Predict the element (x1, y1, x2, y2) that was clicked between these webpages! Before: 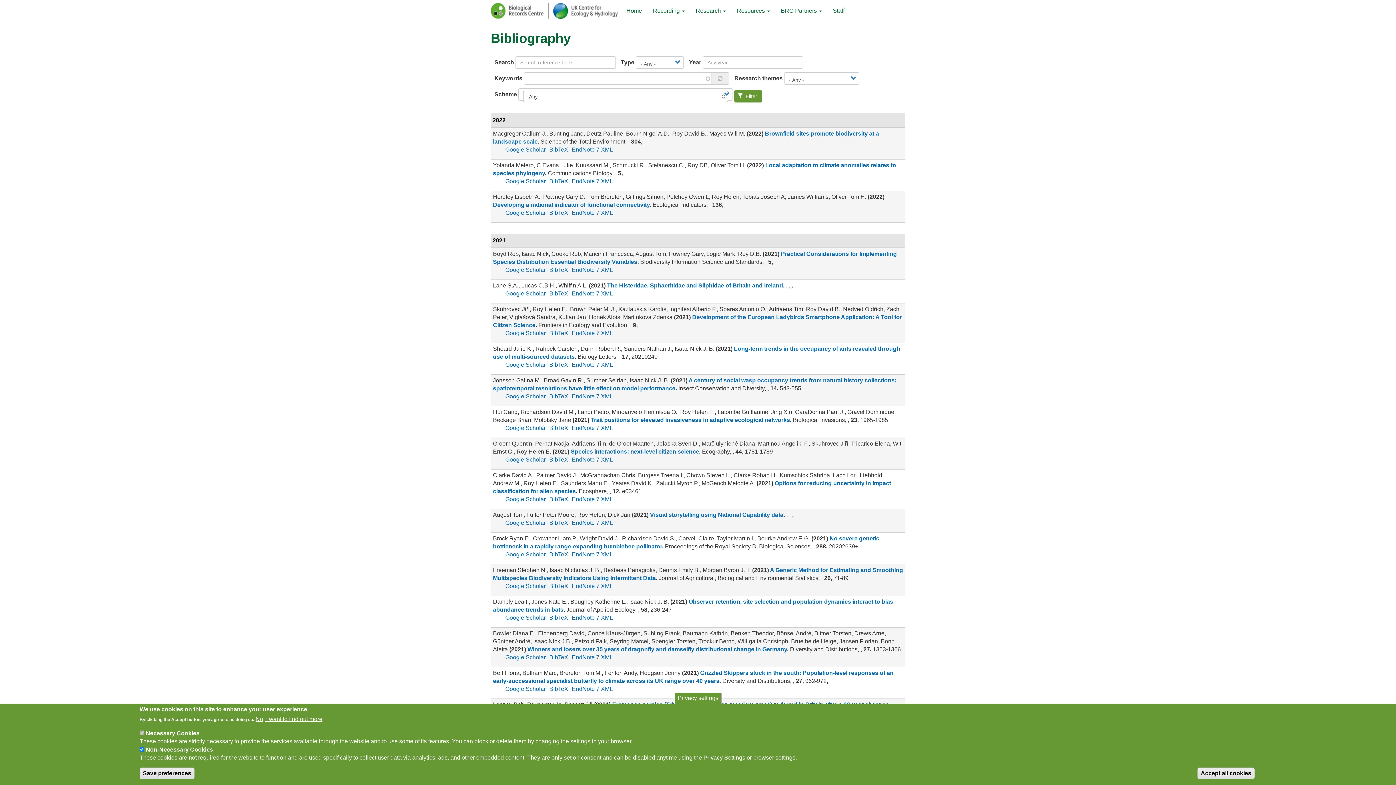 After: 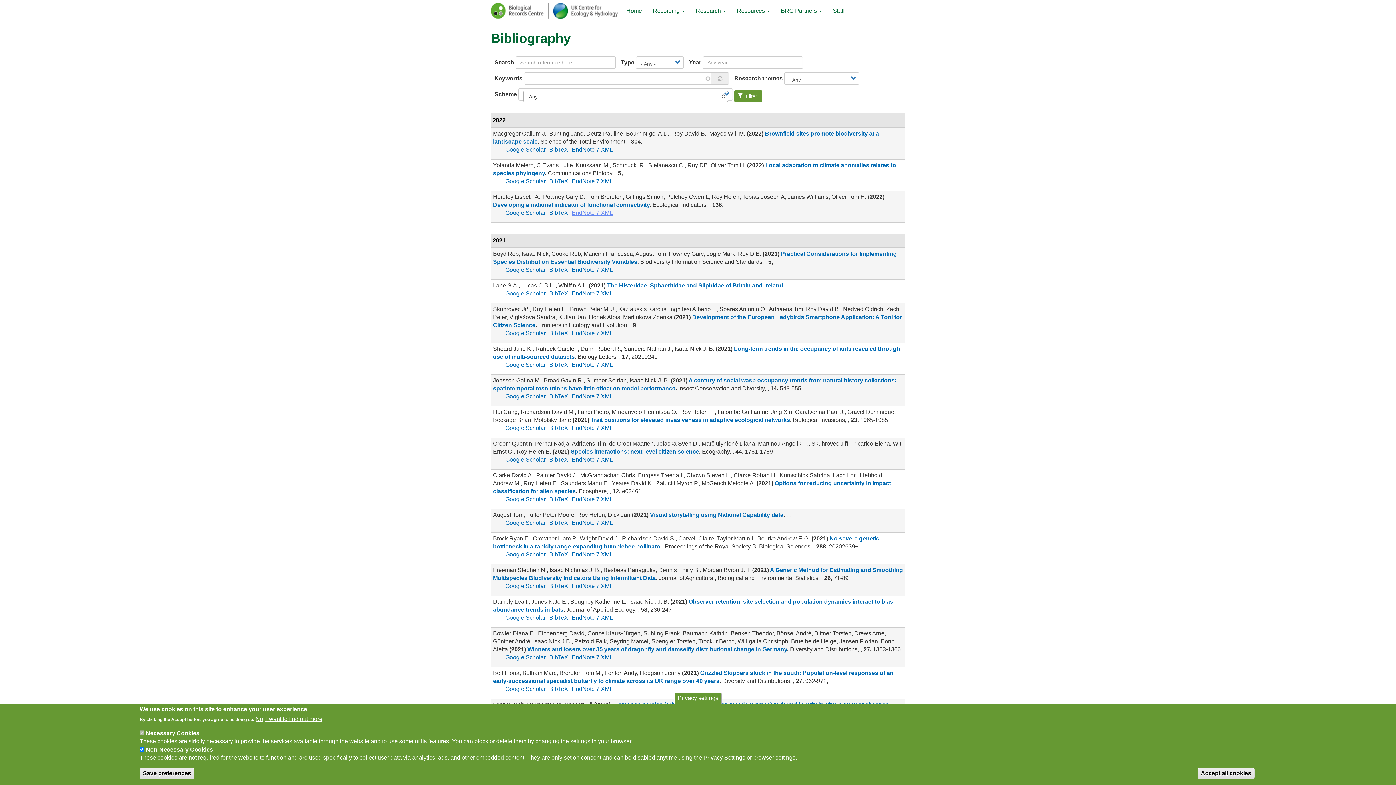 Action: bbox: (572, 209, 613, 216) label: EndNote 7 XML